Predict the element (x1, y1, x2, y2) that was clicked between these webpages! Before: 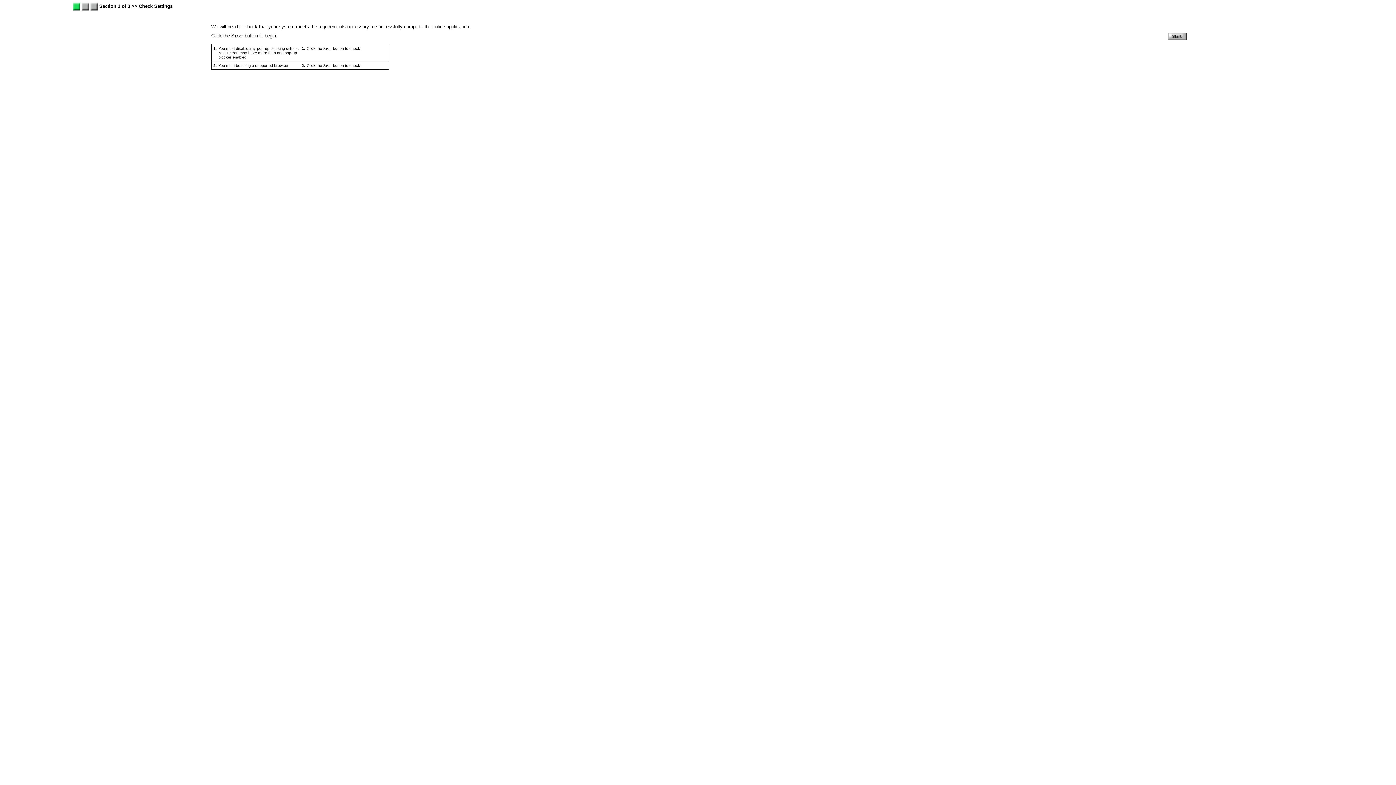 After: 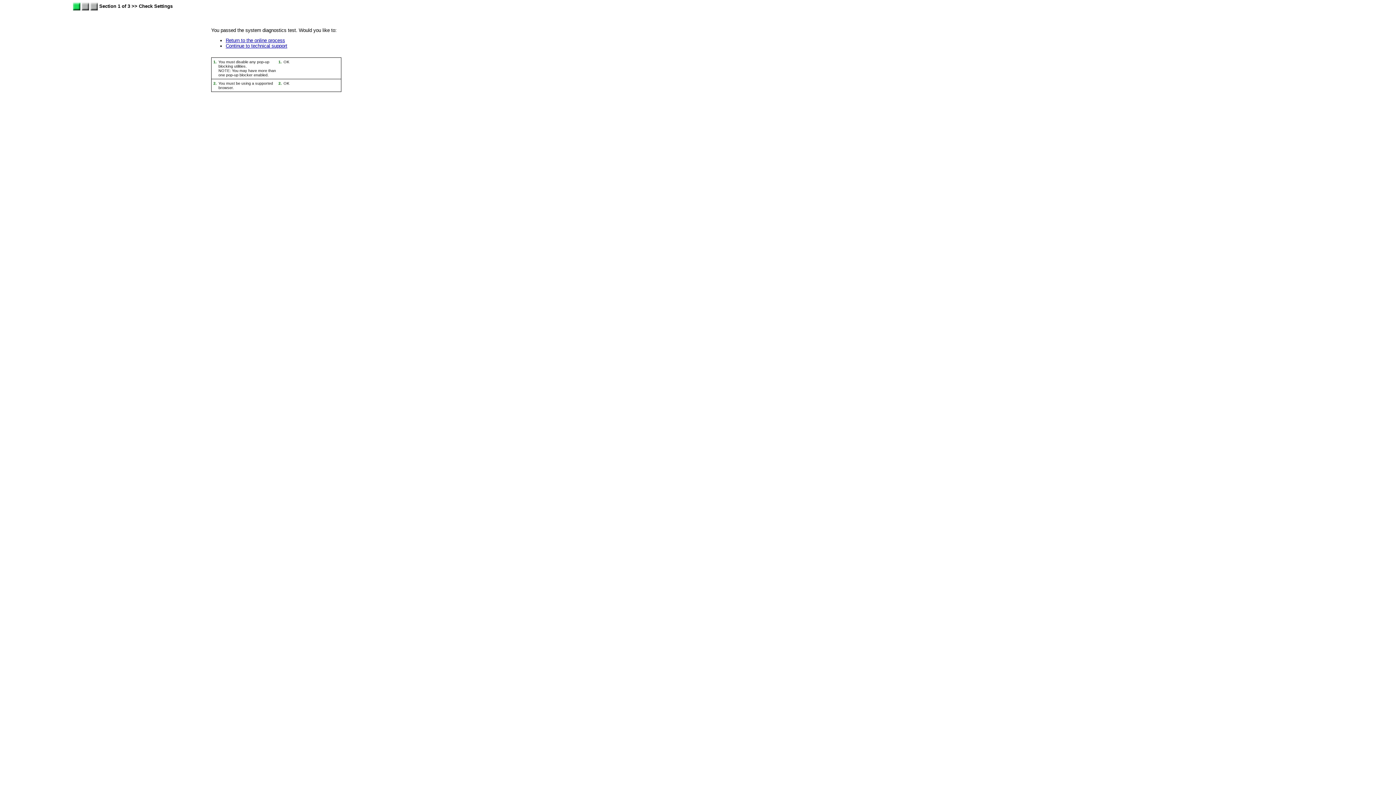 Action: bbox: (1168, 36, 1186, 41)